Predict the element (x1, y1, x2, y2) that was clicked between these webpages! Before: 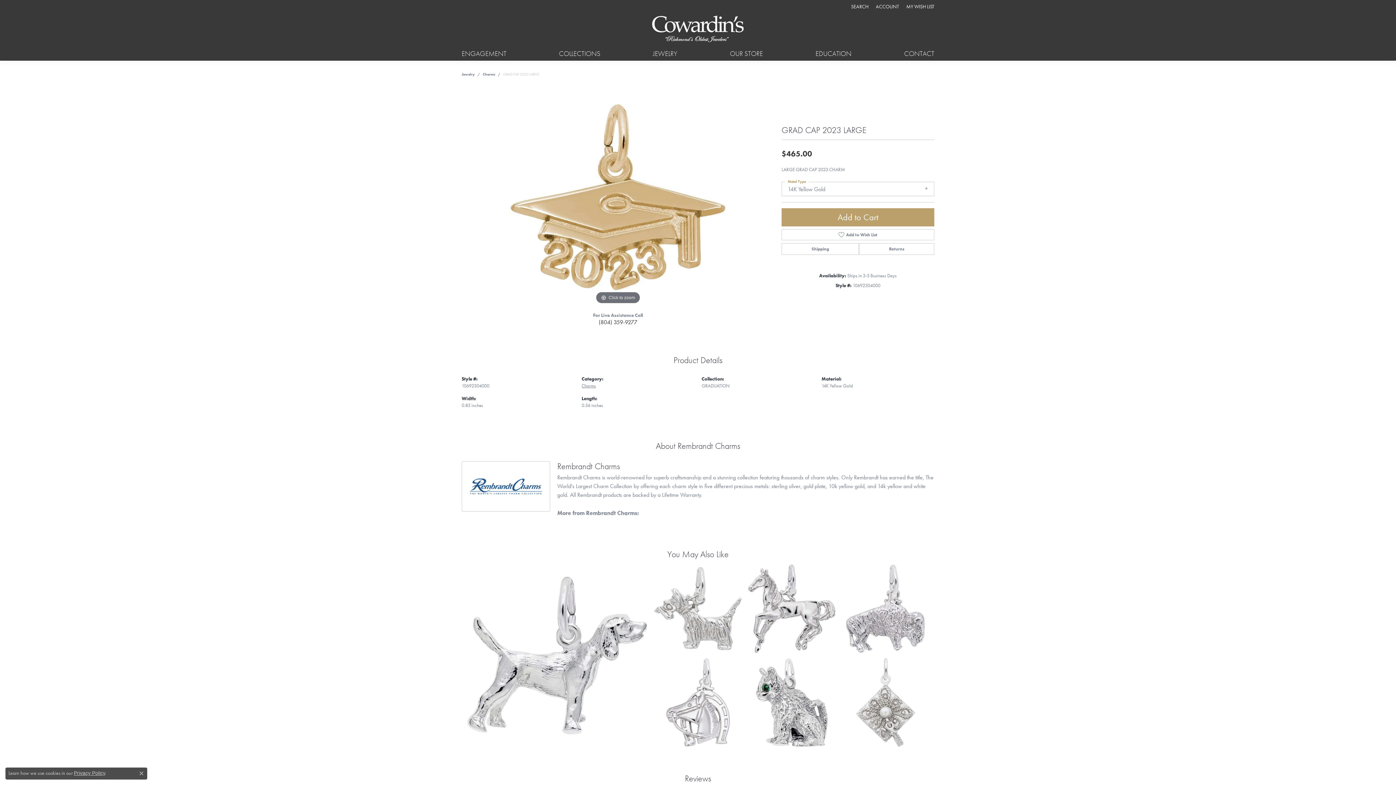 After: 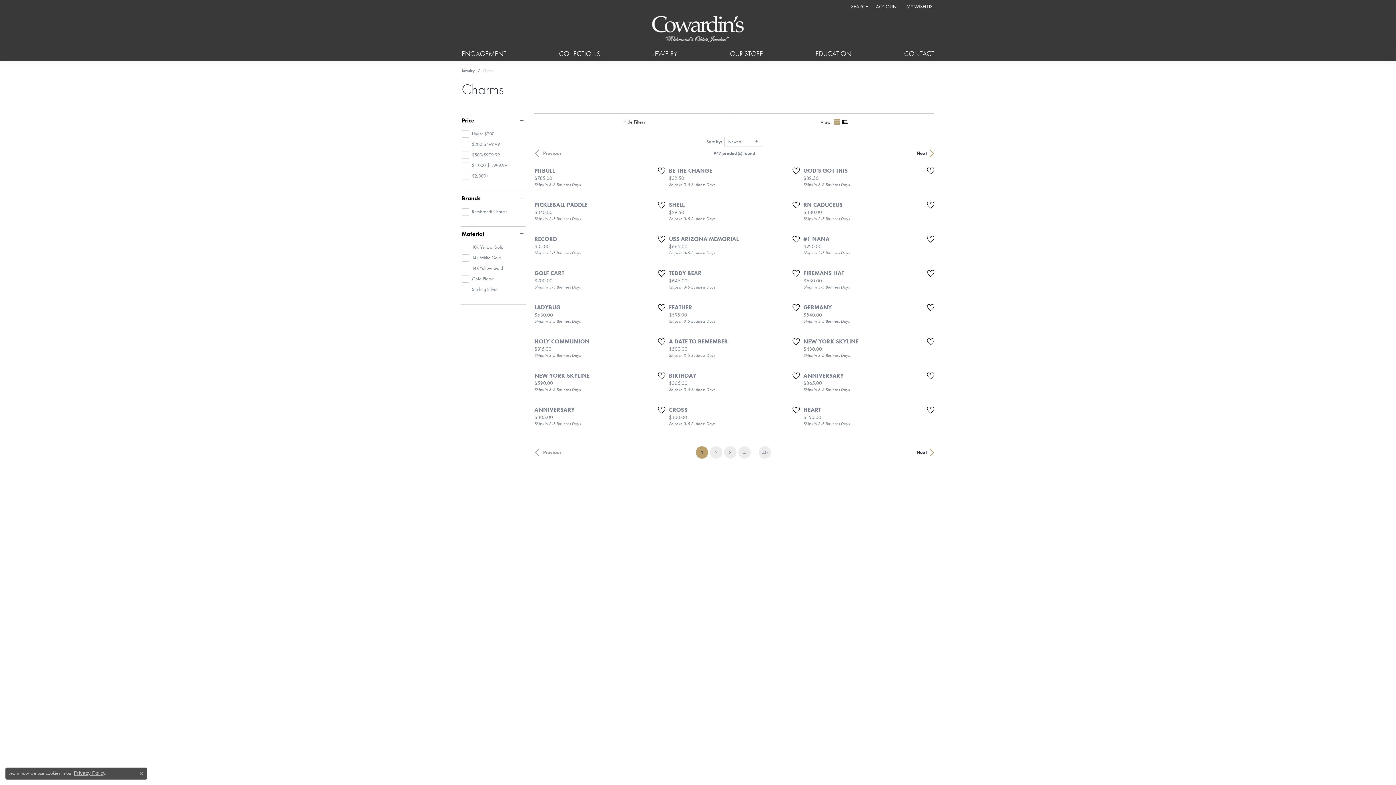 Action: bbox: (482, 71, 495, 77) label: Charms